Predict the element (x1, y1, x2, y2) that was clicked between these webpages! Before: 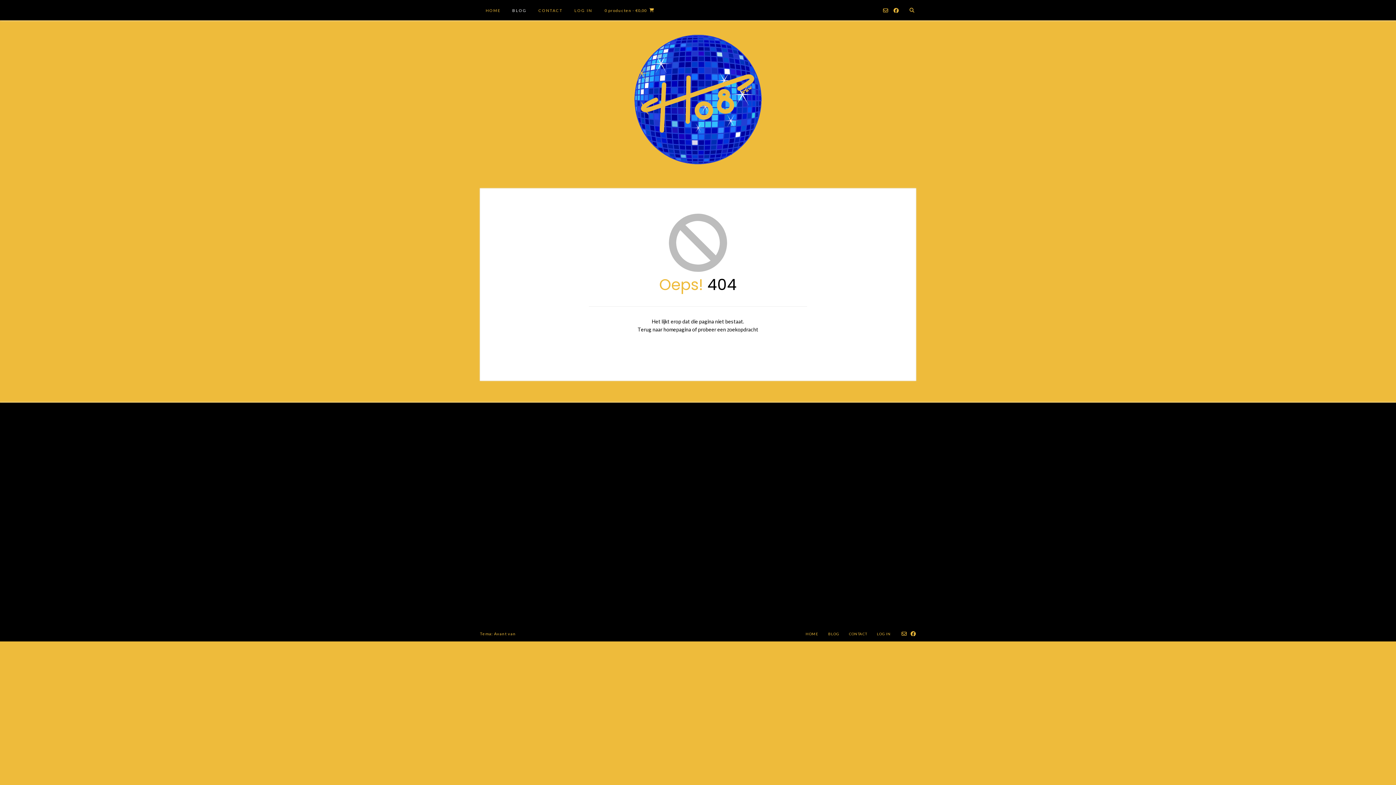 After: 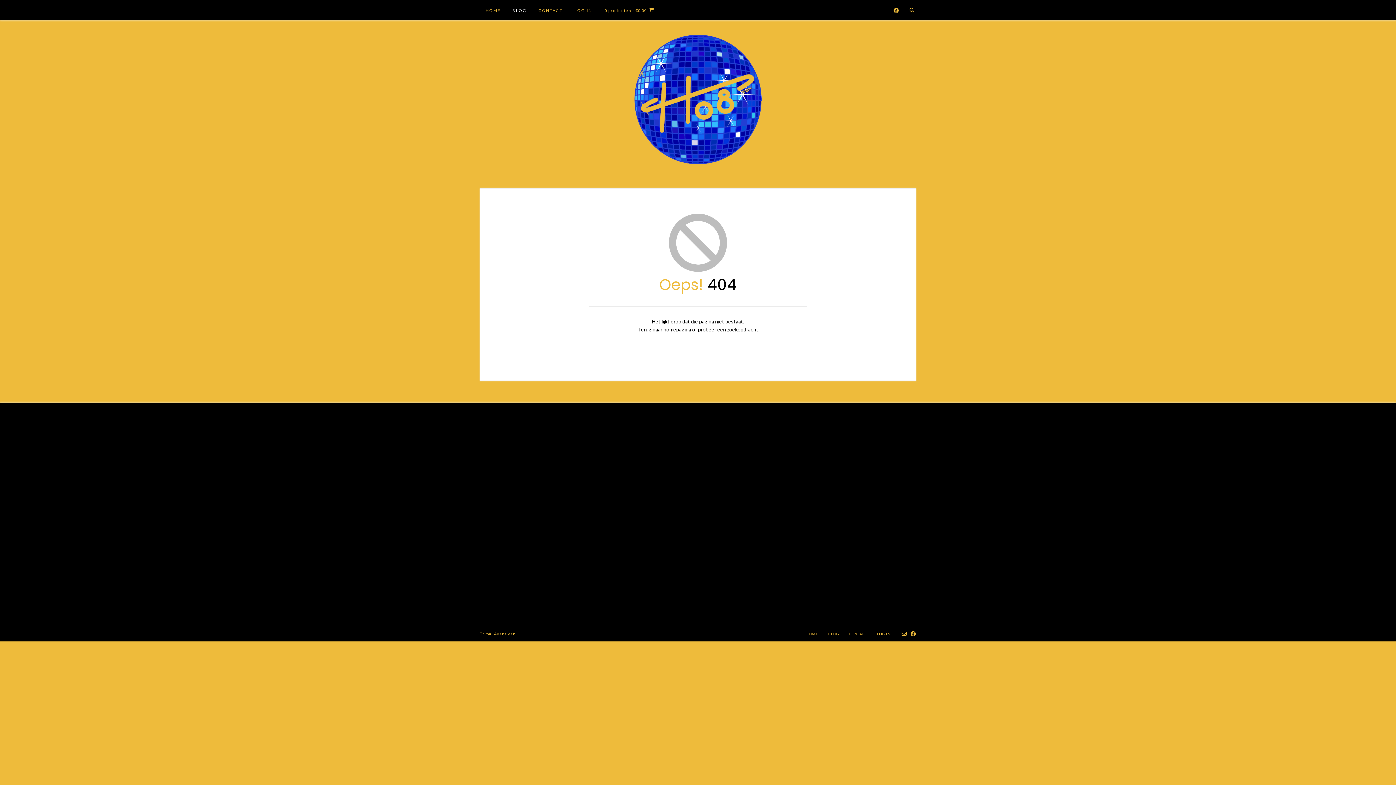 Action: bbox: (880, 1, 890, 20)